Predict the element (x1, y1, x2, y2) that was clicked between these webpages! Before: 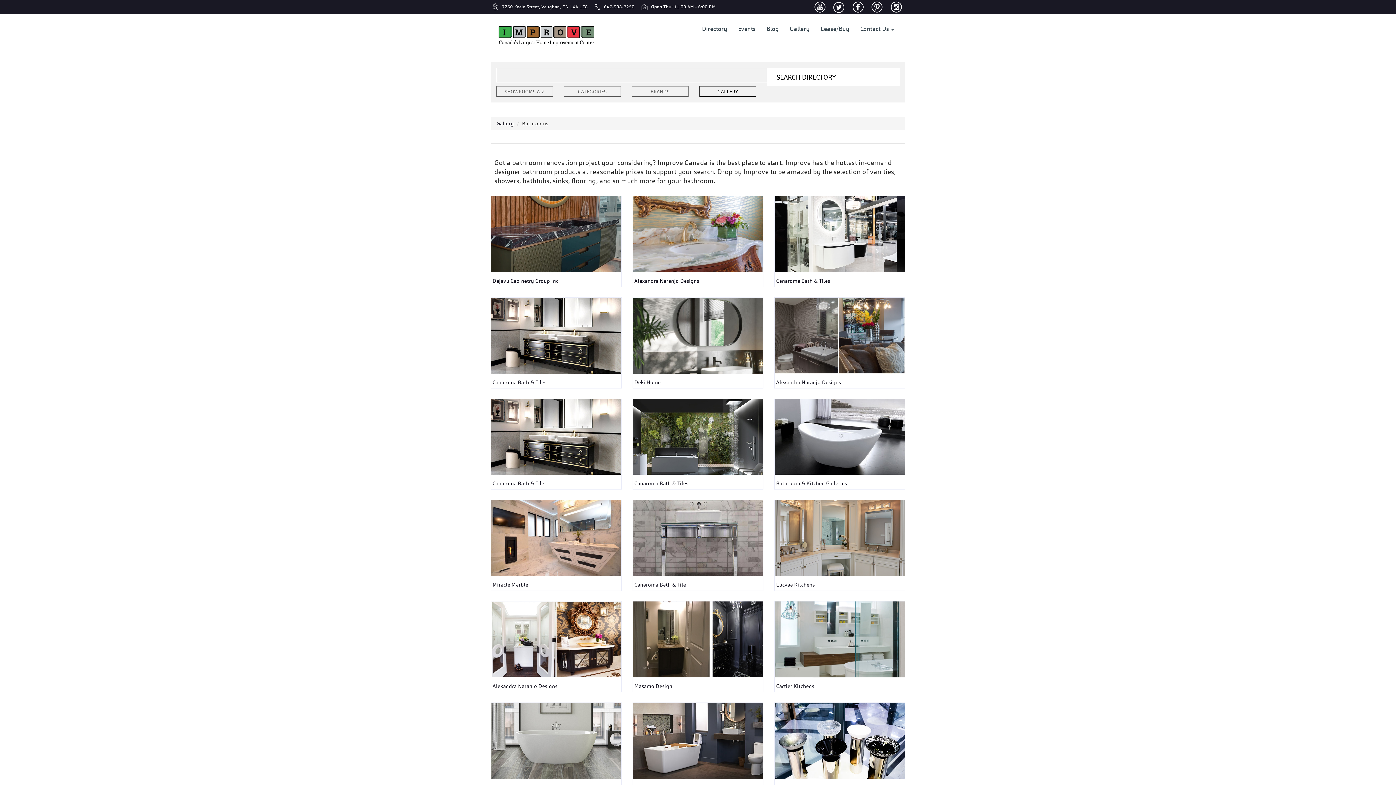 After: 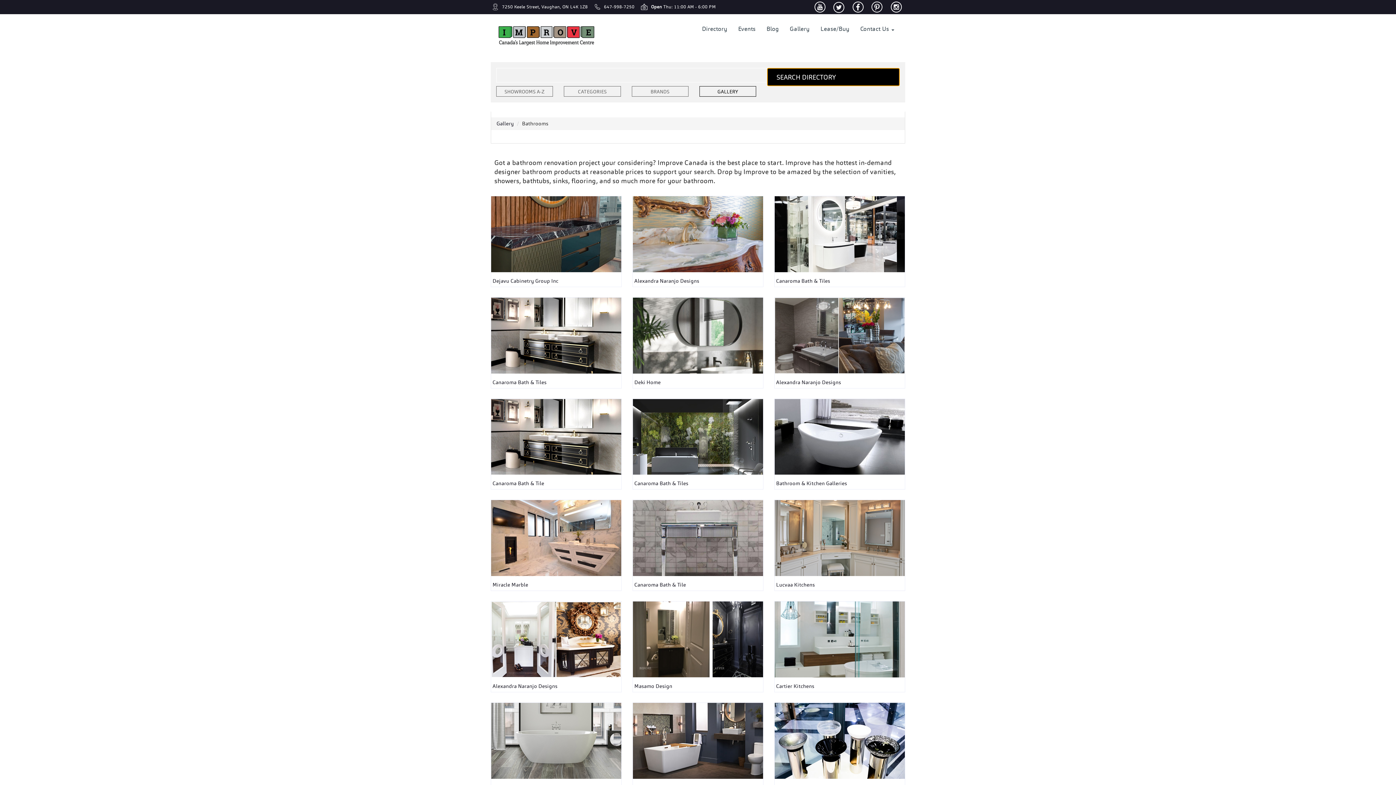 Action: label: SEARCH DIRECTORY bbox: (767, 68, 899, 86)